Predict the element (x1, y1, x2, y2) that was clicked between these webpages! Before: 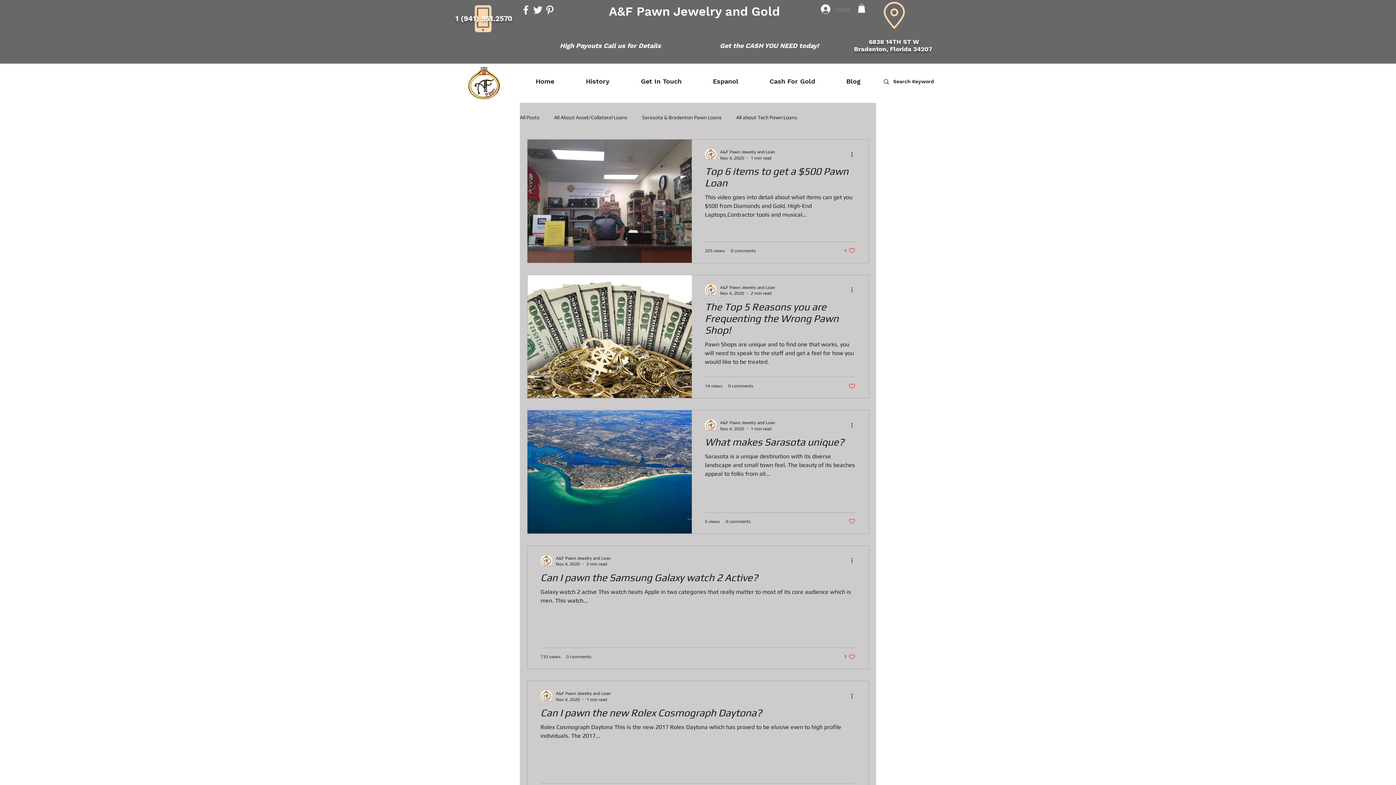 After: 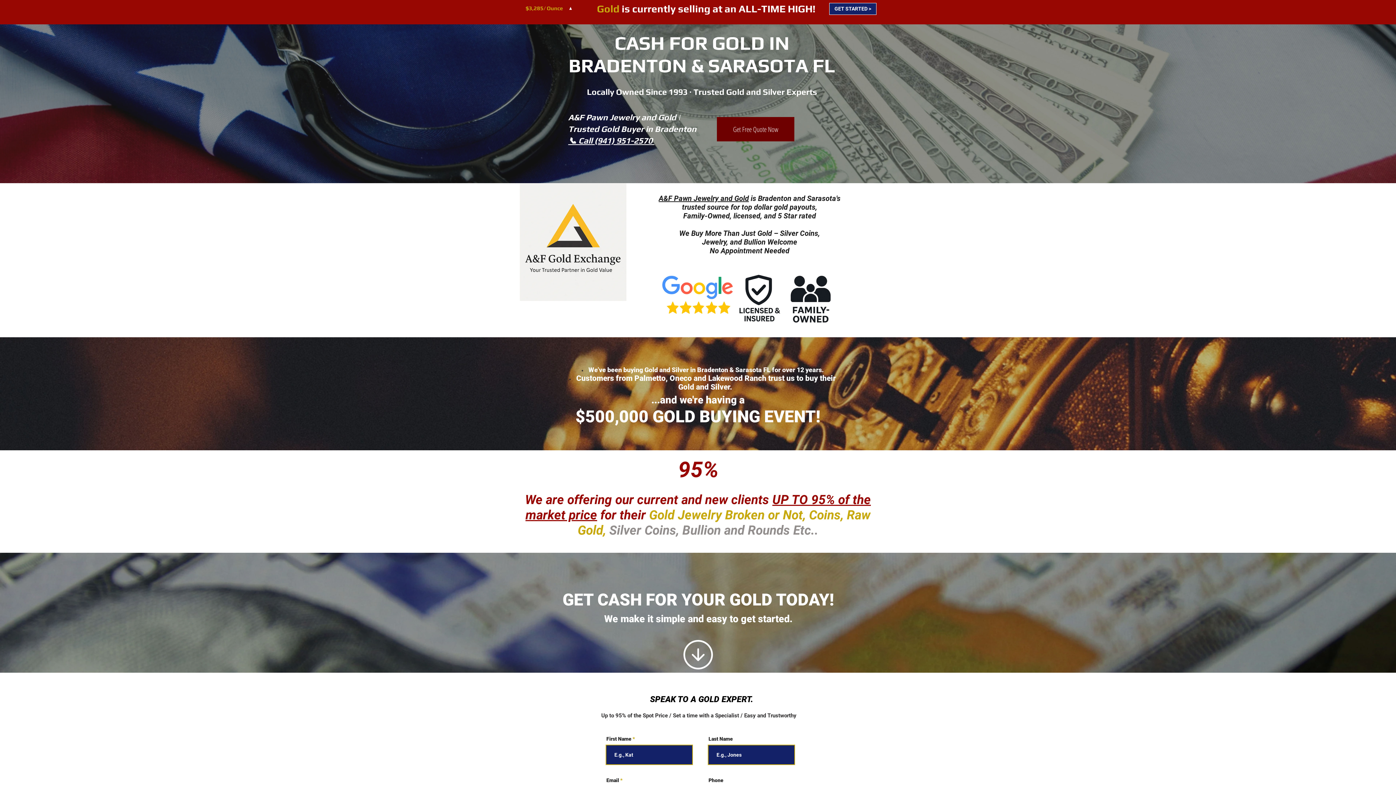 Action: bbox: (754, 74, 830, 88) label: Cash For Gold